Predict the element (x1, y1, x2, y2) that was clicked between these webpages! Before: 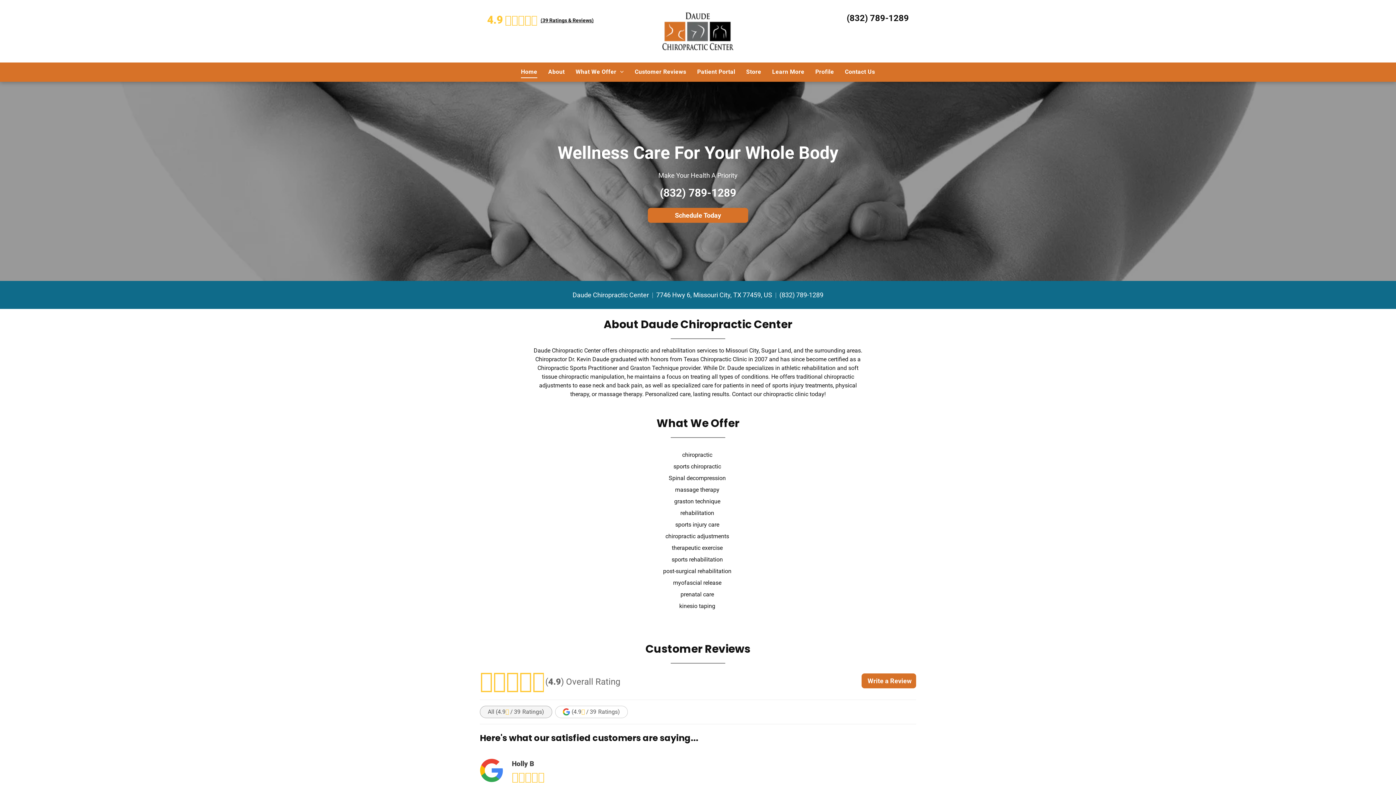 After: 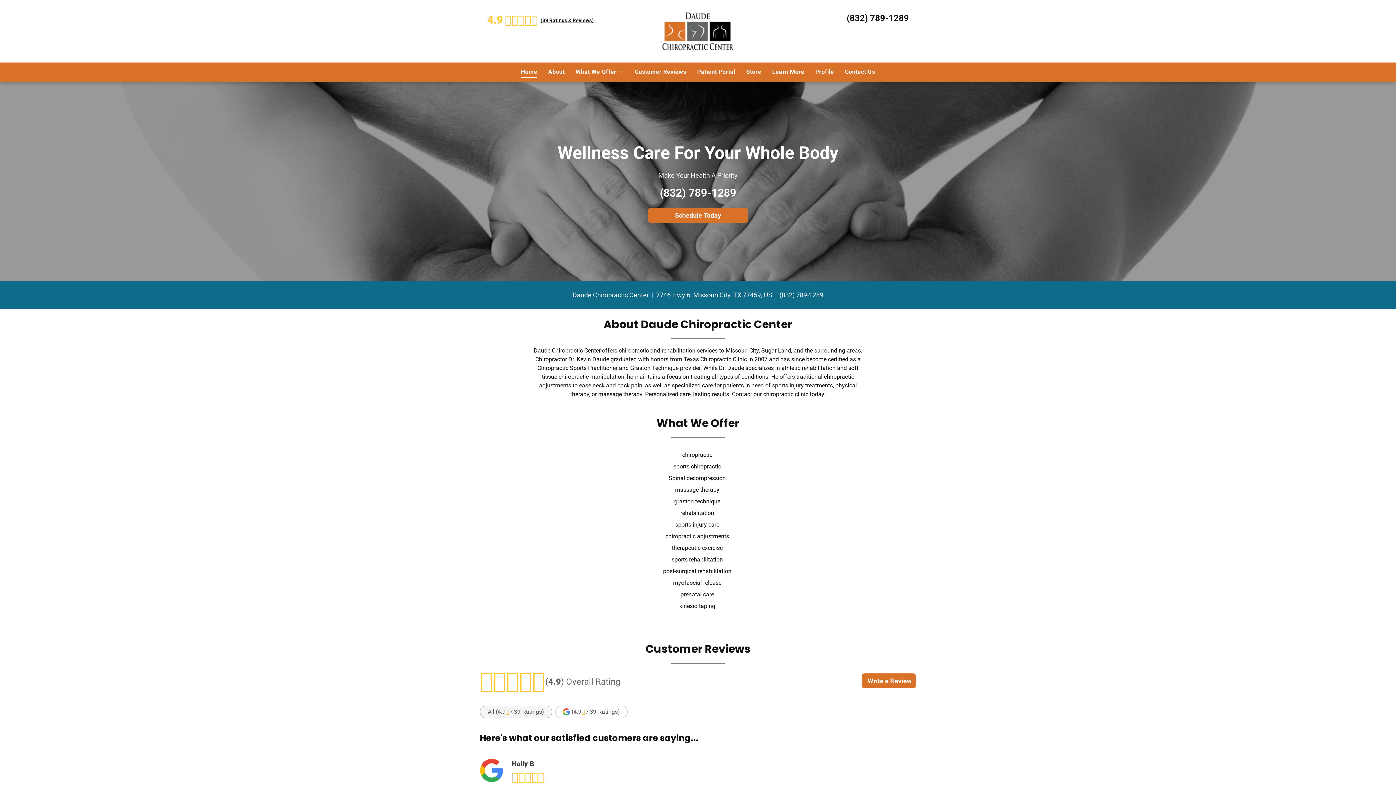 Action: label: (832) 789-1289 bbox: (846, 13, 909, 23)